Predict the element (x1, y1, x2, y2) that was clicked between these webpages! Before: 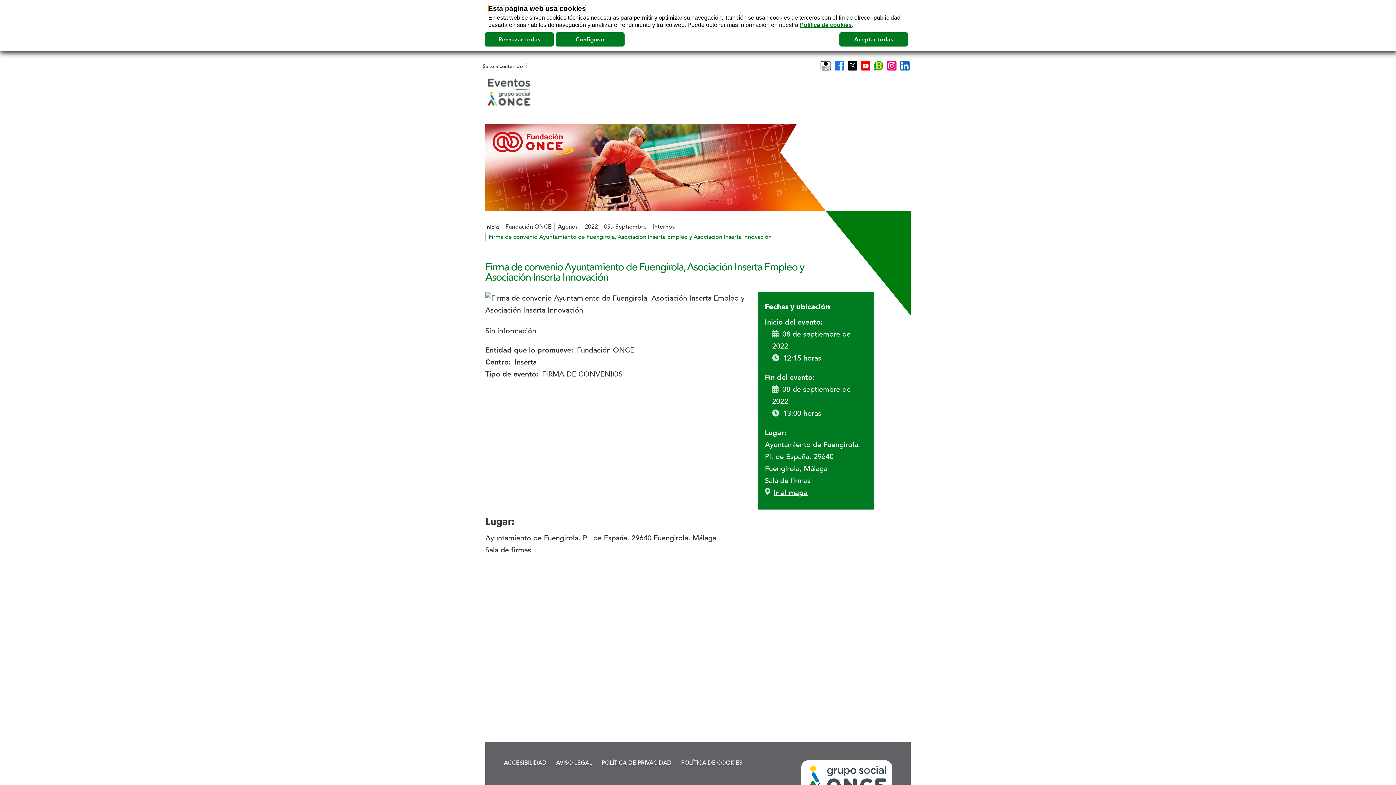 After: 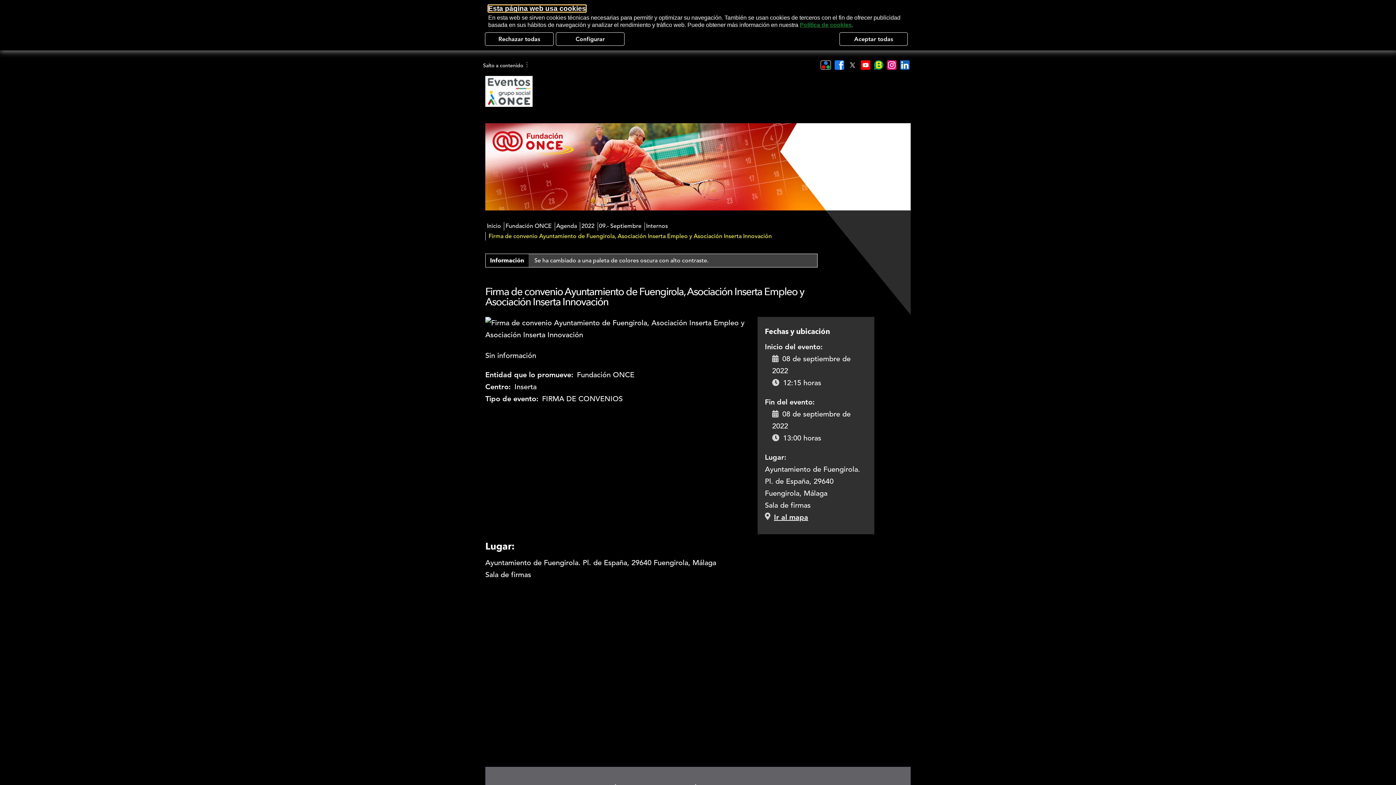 Action: bbox: (819, 59, 832, 71)